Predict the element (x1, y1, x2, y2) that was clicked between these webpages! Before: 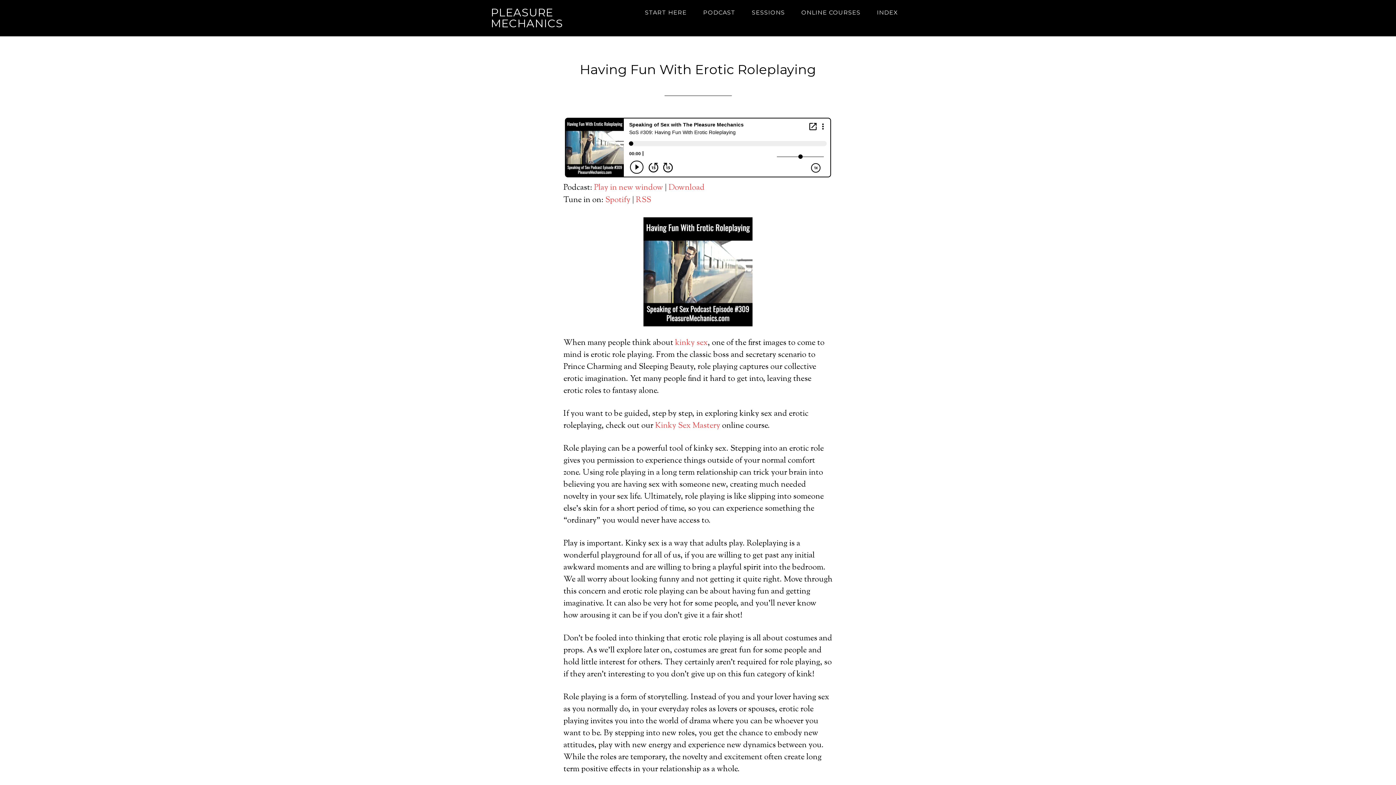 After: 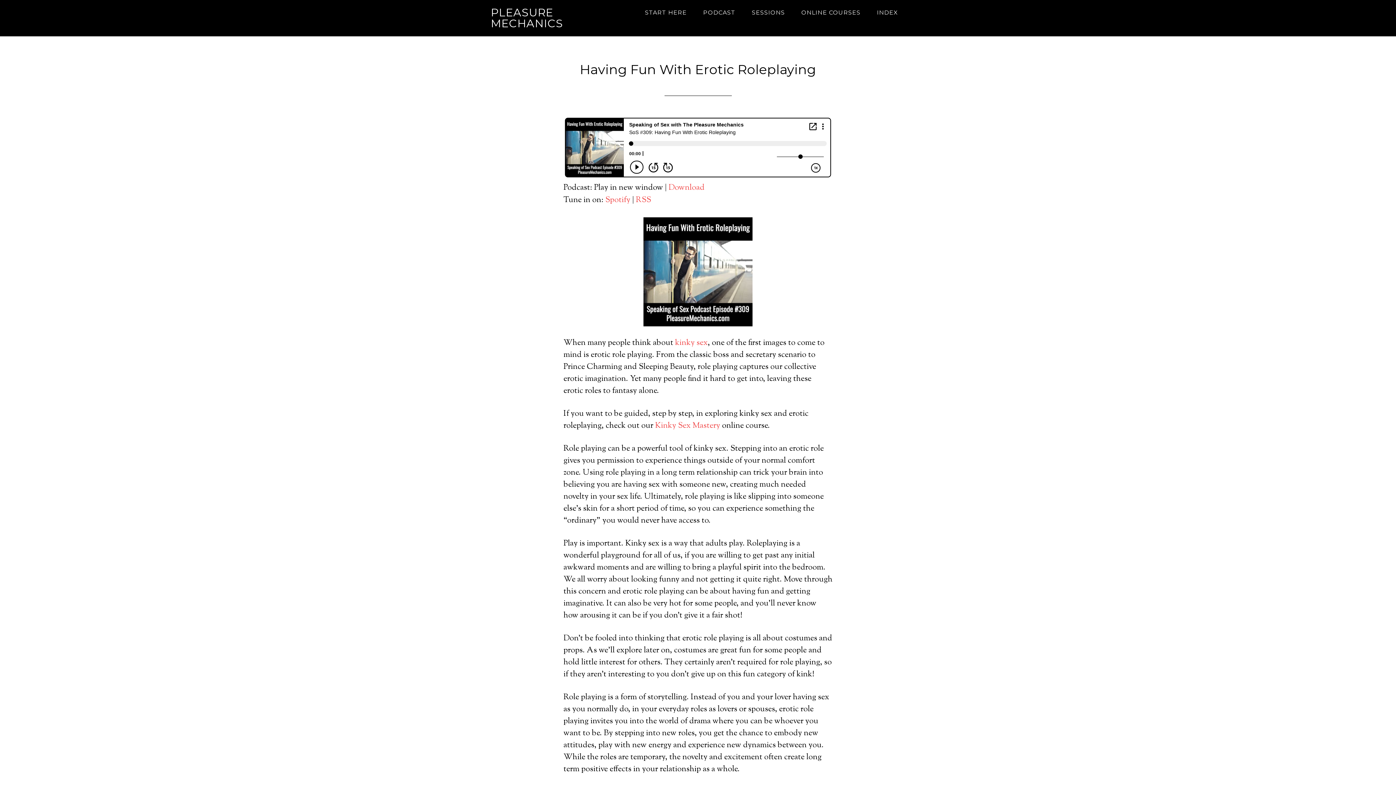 Action: bbox: (594, 182, 663, 193) label: Play in new window